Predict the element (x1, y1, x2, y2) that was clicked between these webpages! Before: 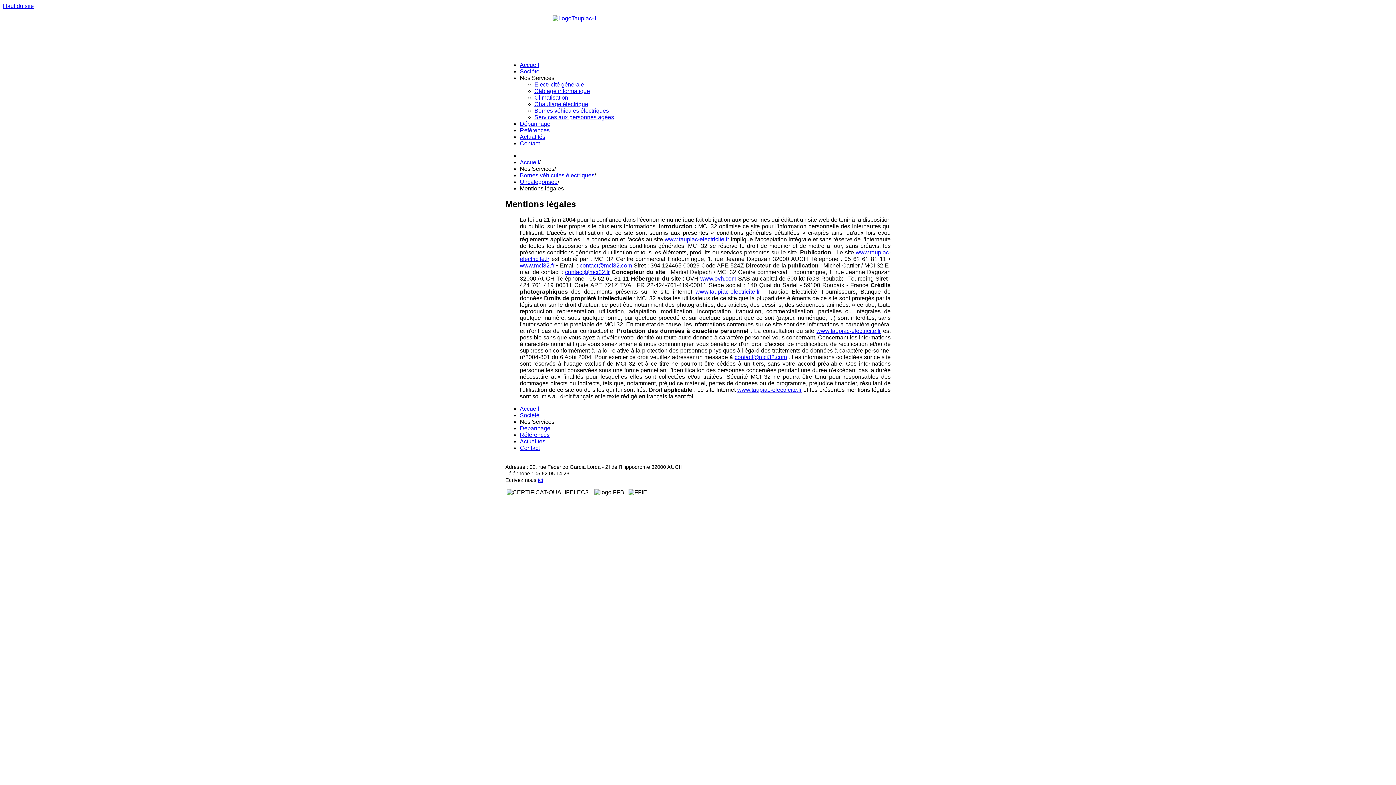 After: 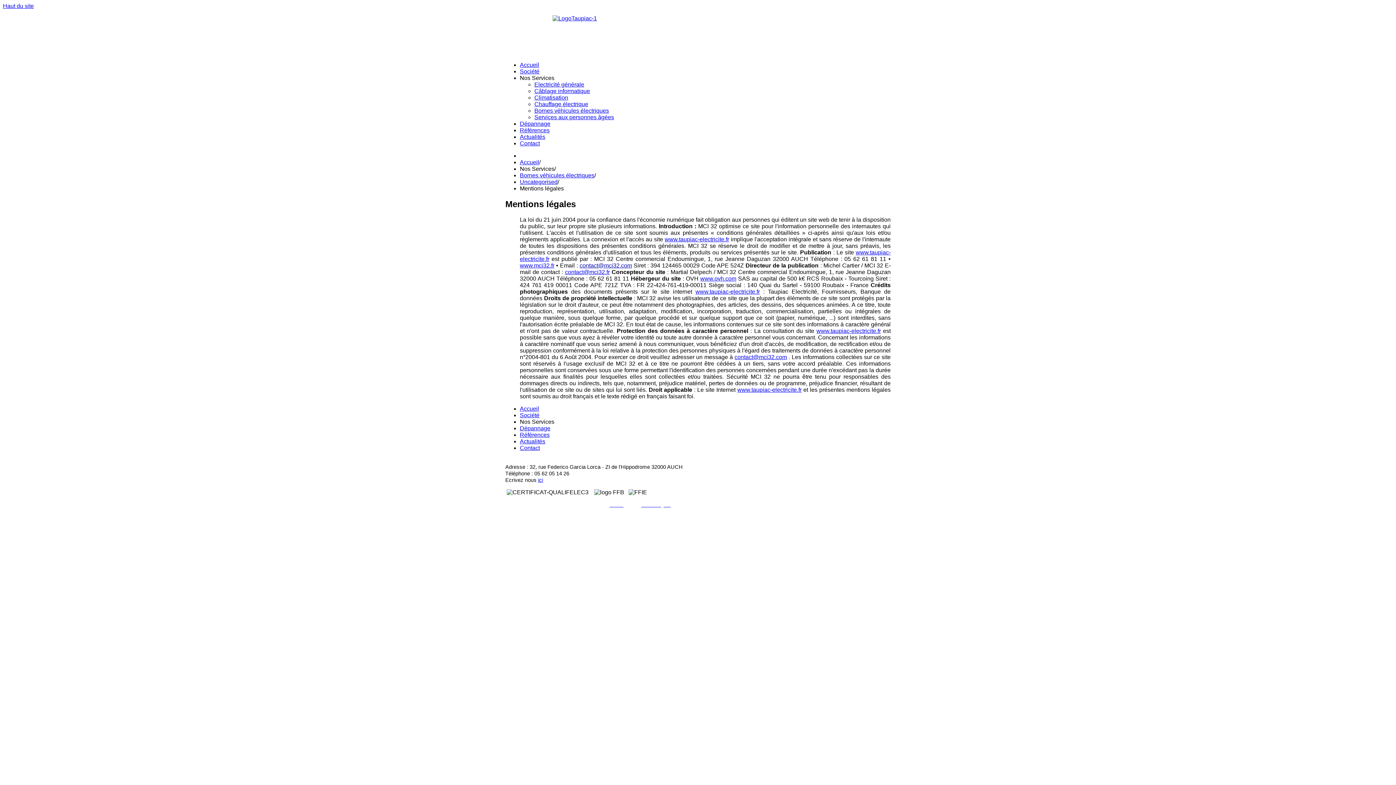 Action: label: contact@mci32.com bbox: (579, 262, 632, 268)